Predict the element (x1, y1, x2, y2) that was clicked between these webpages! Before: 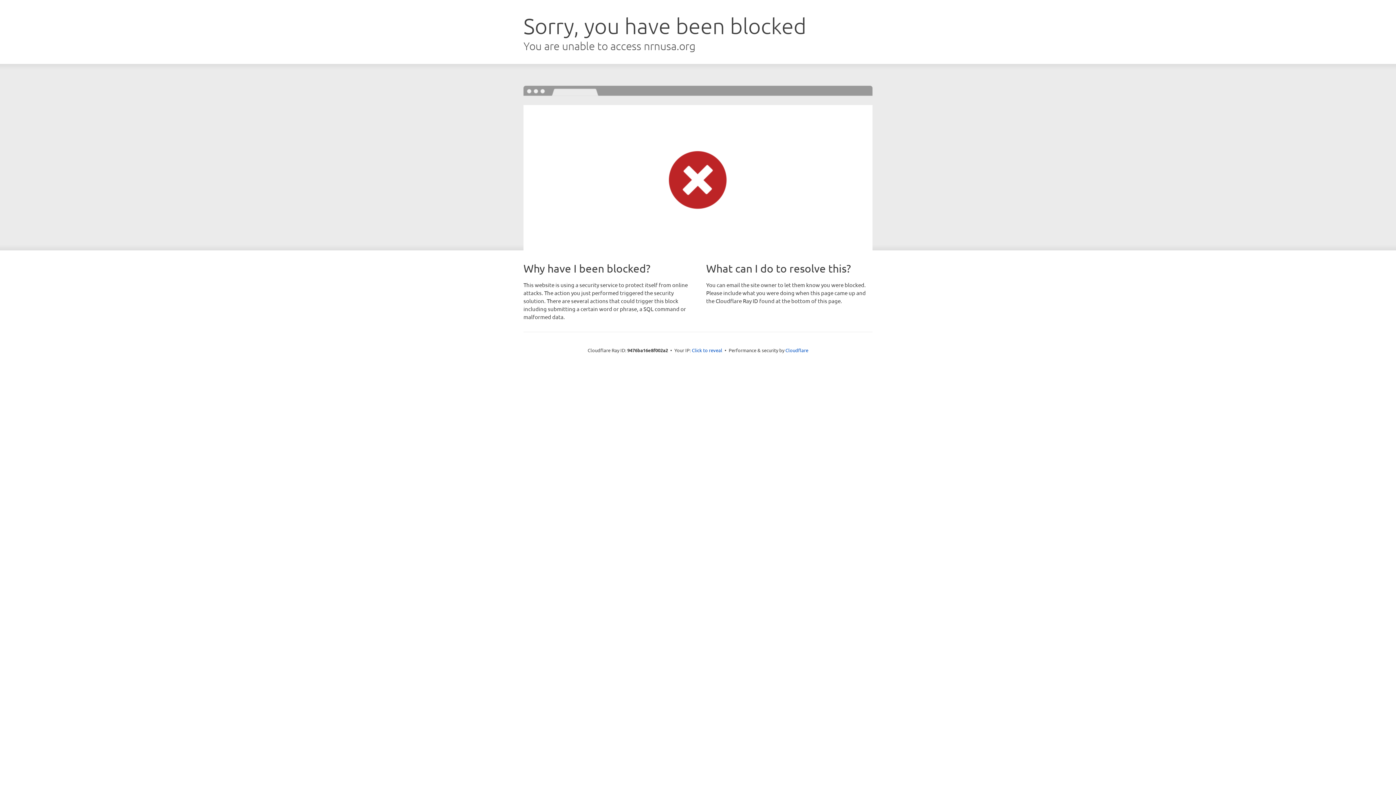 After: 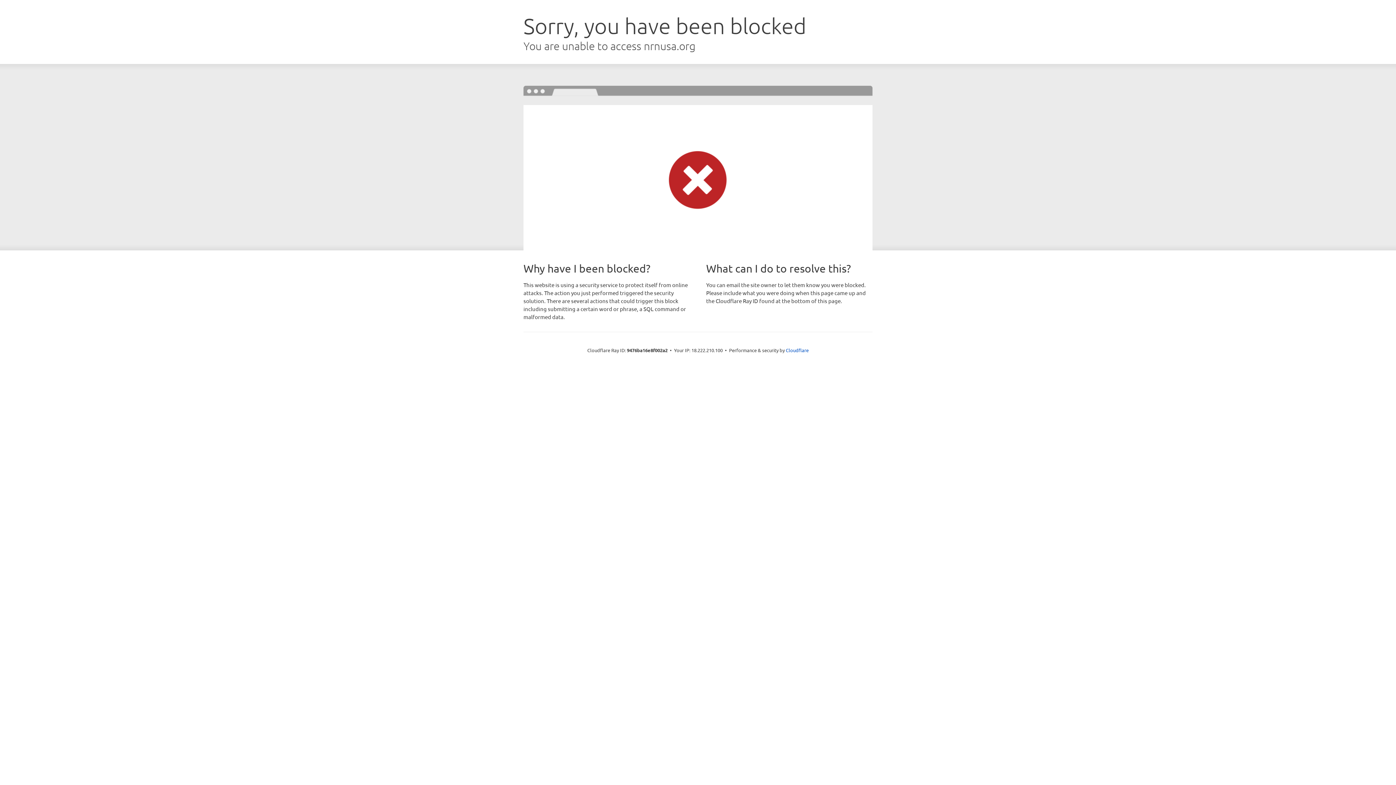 Action: bbox: (692, 346, 722, 353) label: Click to reveal